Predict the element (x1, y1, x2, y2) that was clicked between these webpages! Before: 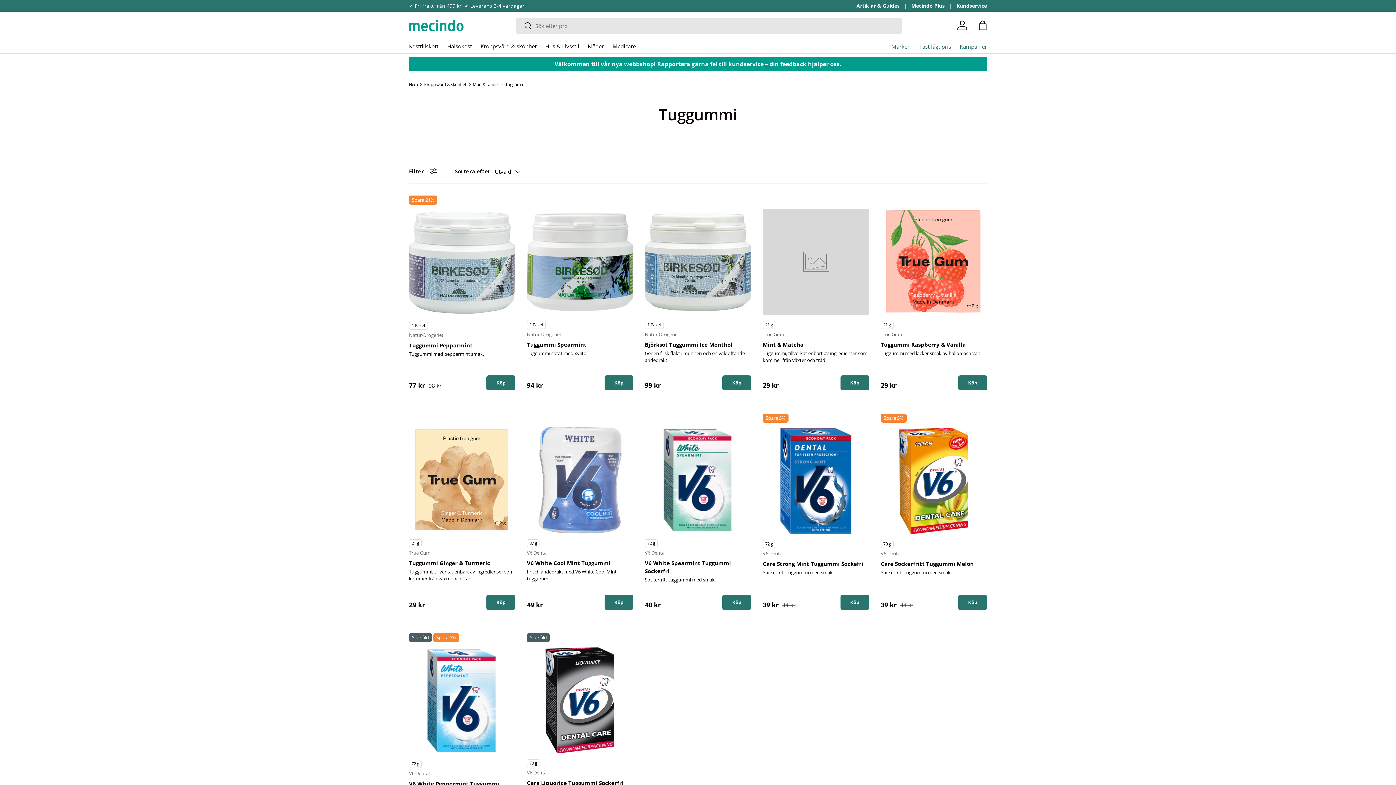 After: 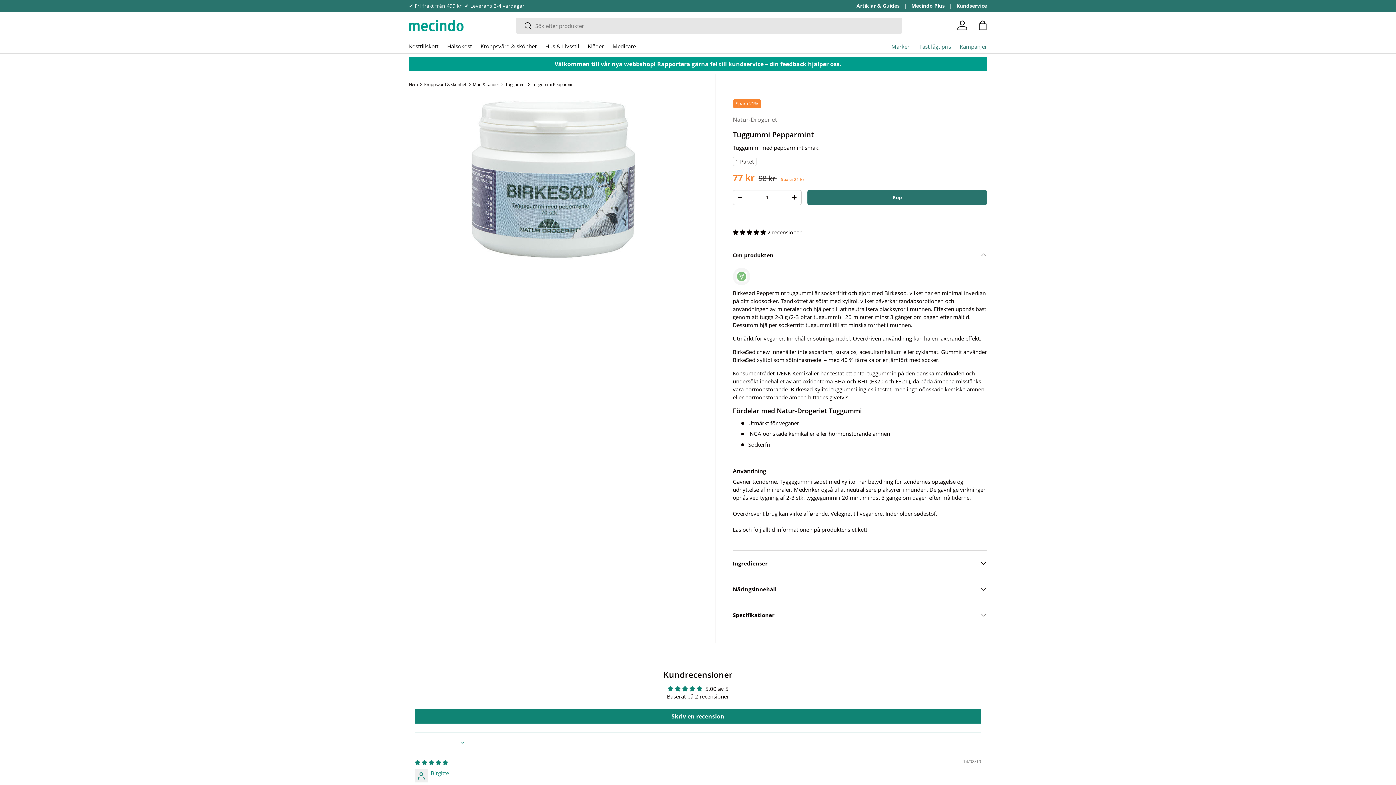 Action: label: Tuggummi Pepparmint bbox: (409, 341, 472, 349)